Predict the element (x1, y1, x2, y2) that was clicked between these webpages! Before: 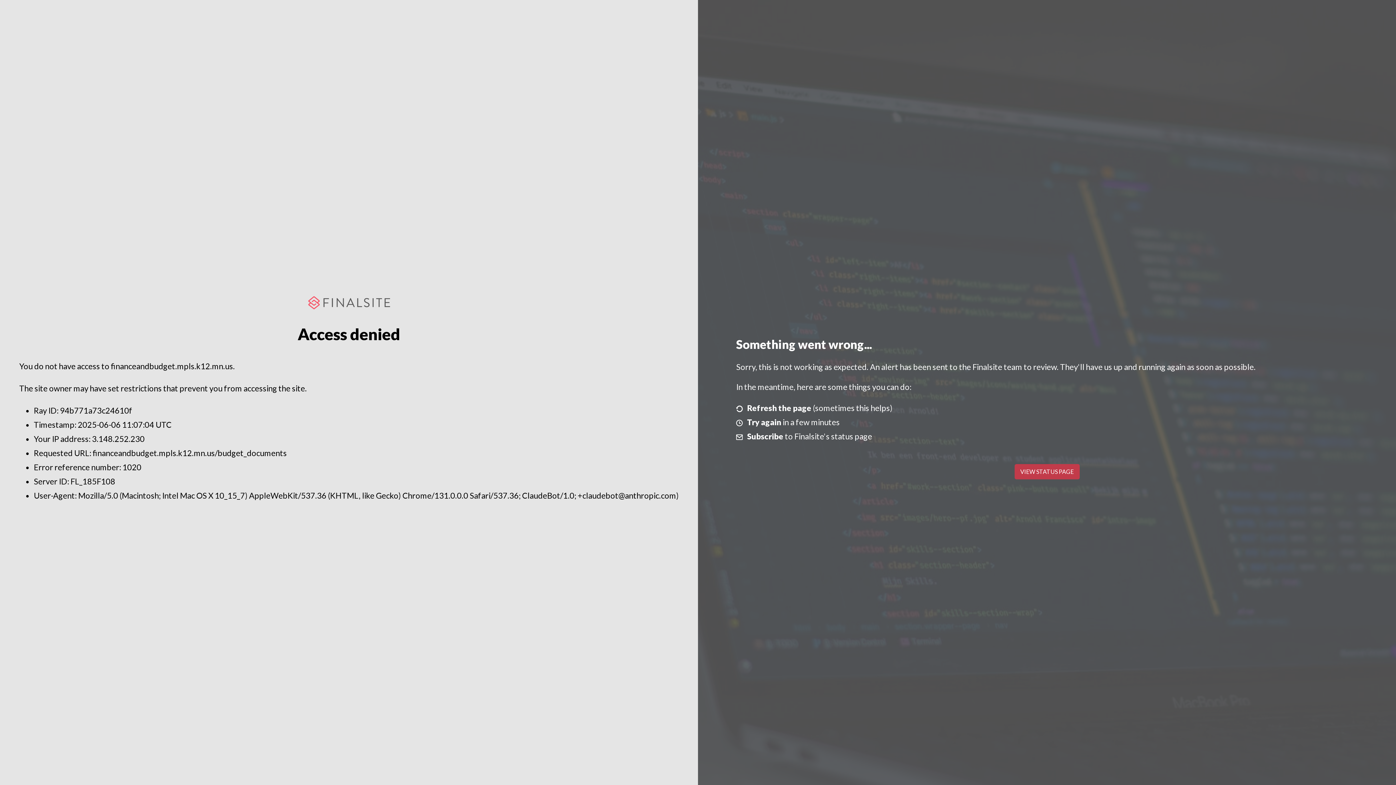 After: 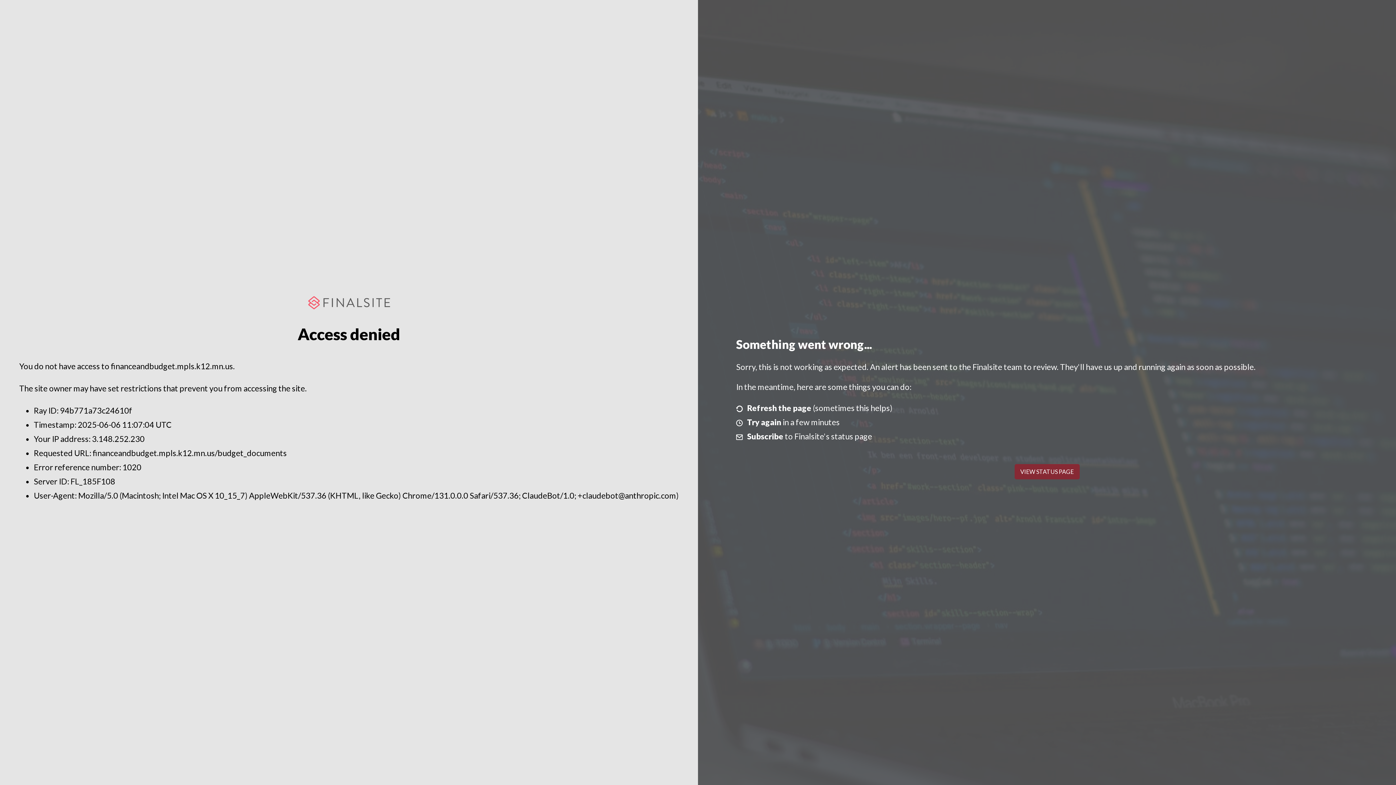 Action: bbox: (1014, 464, 1079, 479) label: VIEW STATUS PAGE